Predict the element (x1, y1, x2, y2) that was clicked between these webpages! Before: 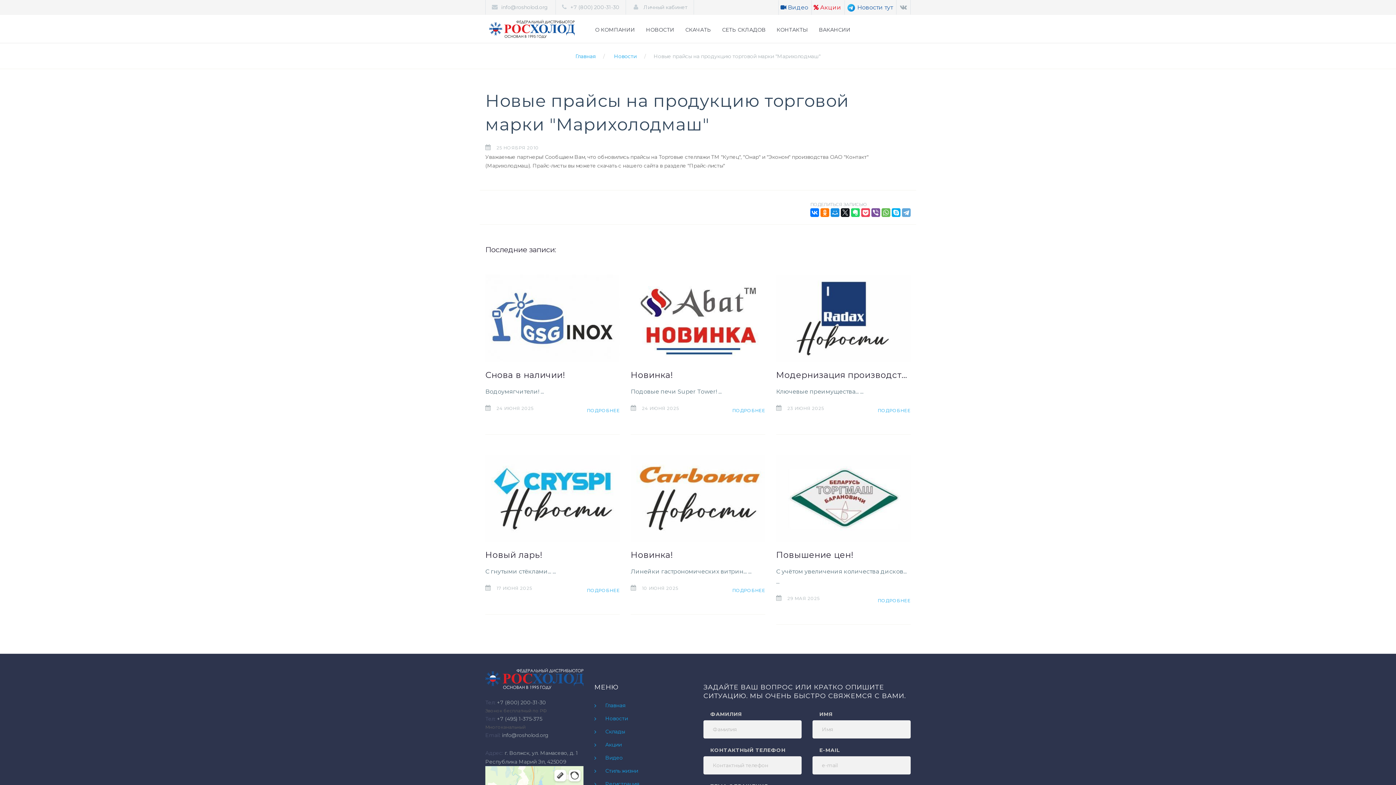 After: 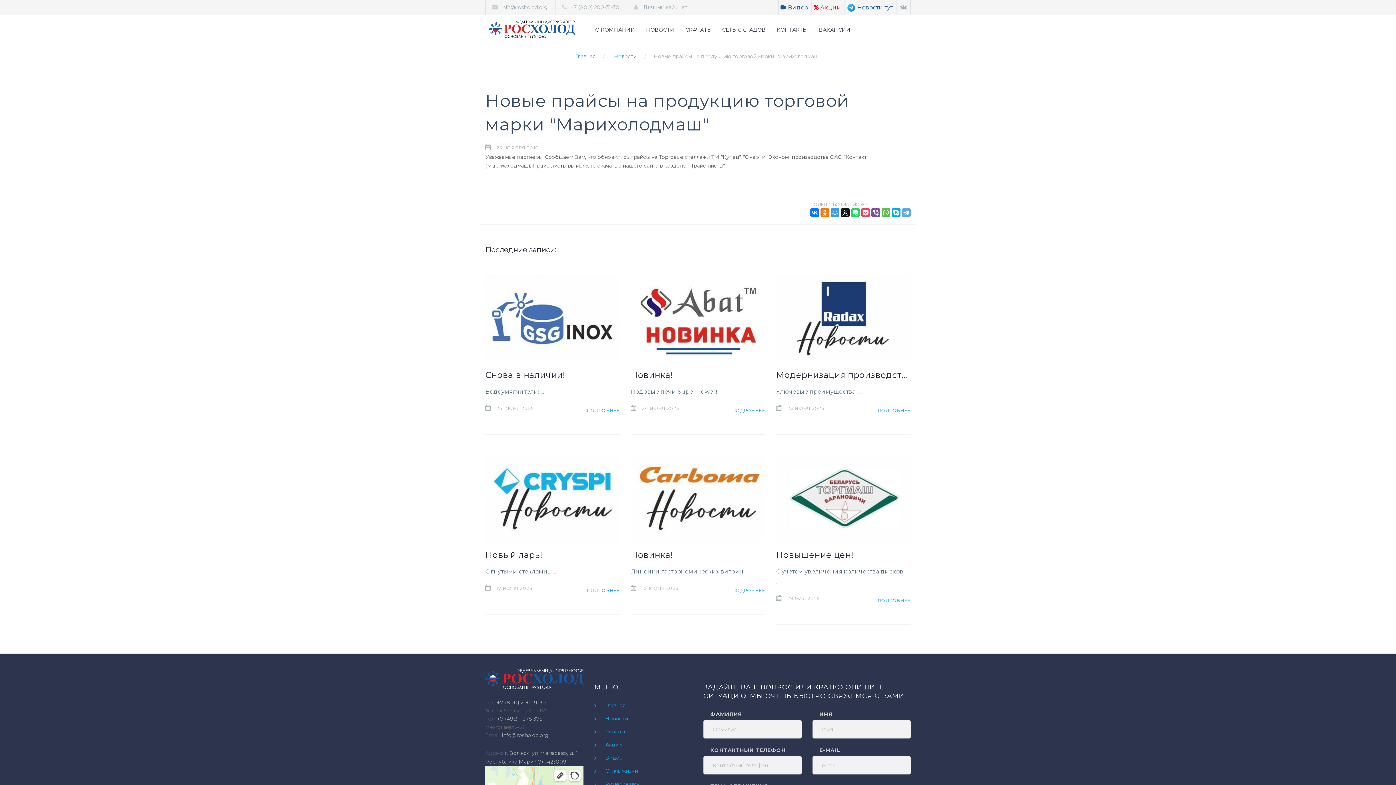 Action: bbox: (830, 208, 839, 217)